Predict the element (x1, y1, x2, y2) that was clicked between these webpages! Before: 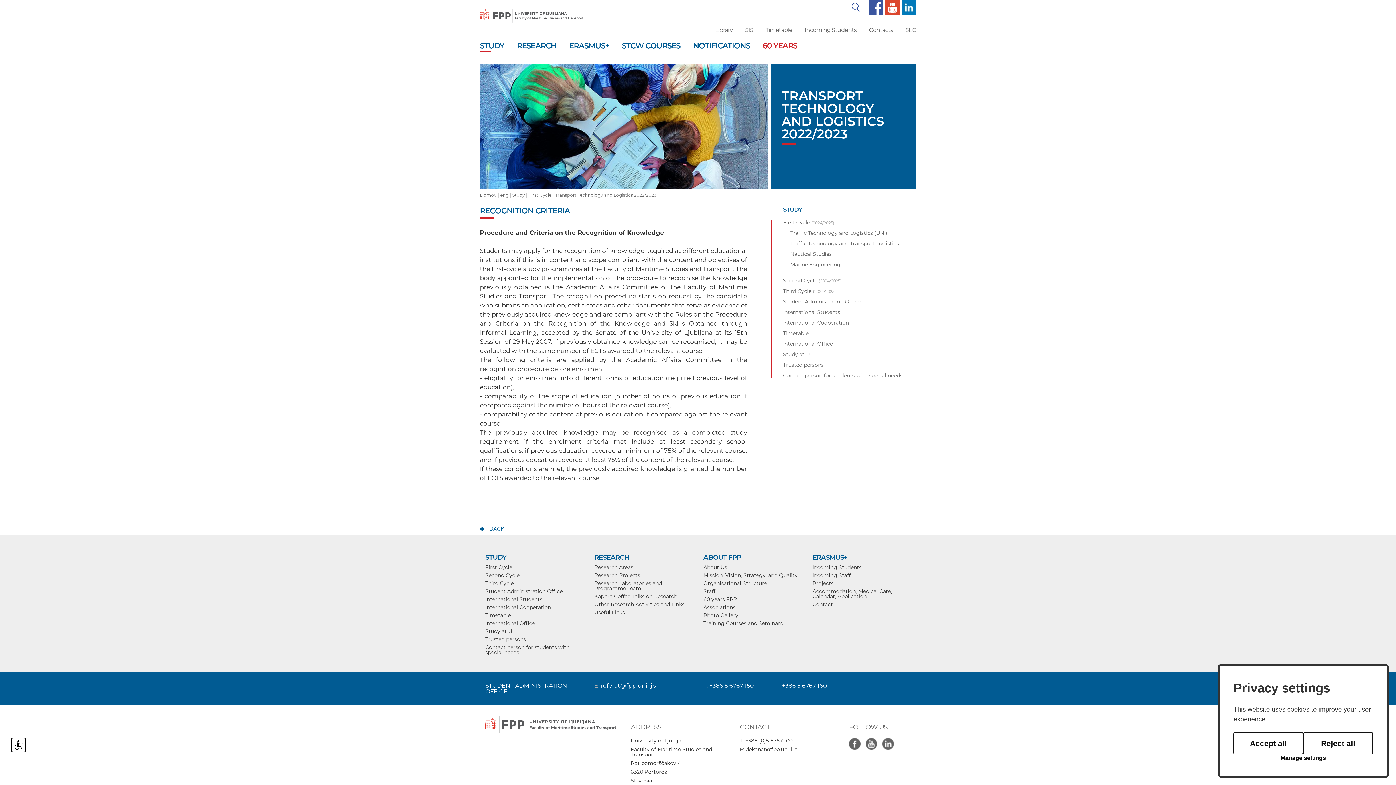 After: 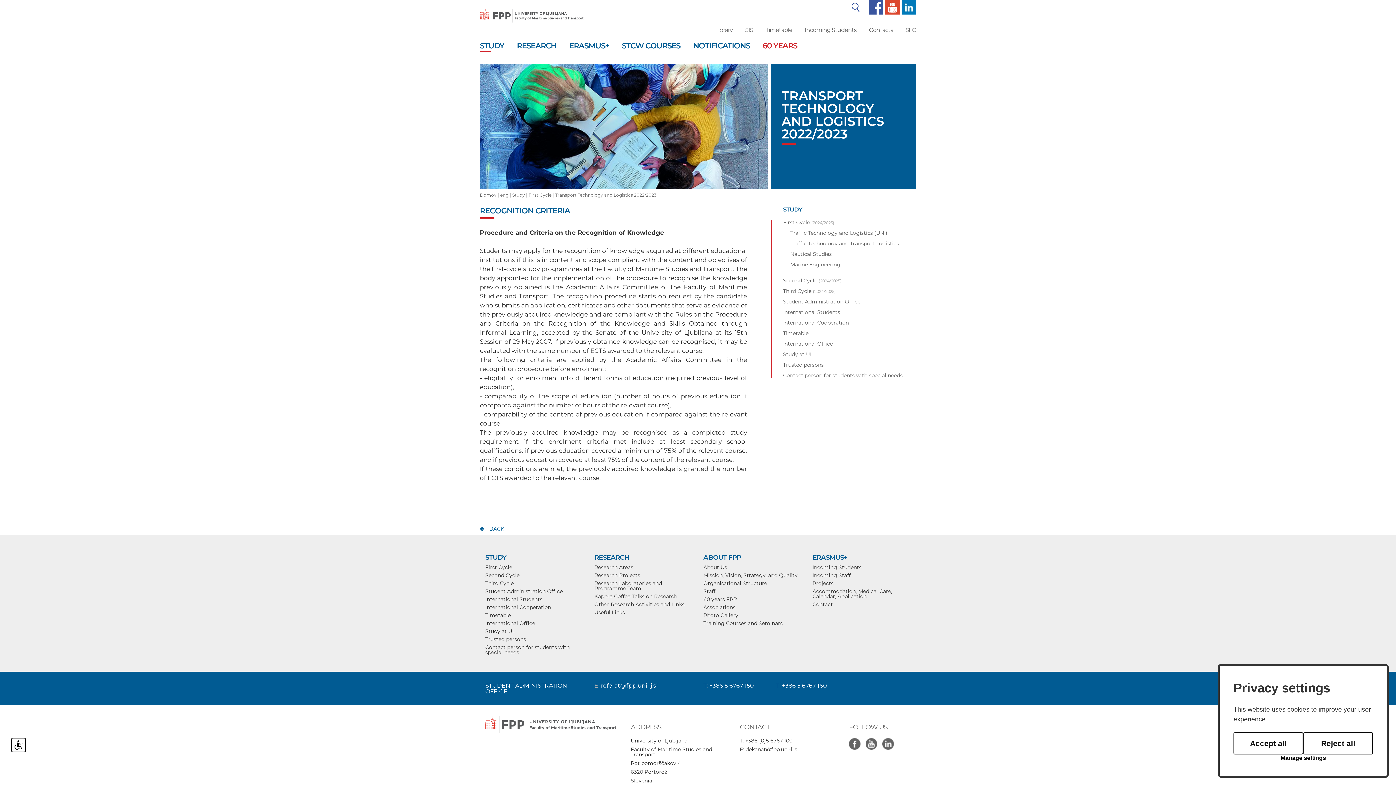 Action: bbox: (812, 588, 892, 599) label: Accommodation, Medical Care, Calendar, Application